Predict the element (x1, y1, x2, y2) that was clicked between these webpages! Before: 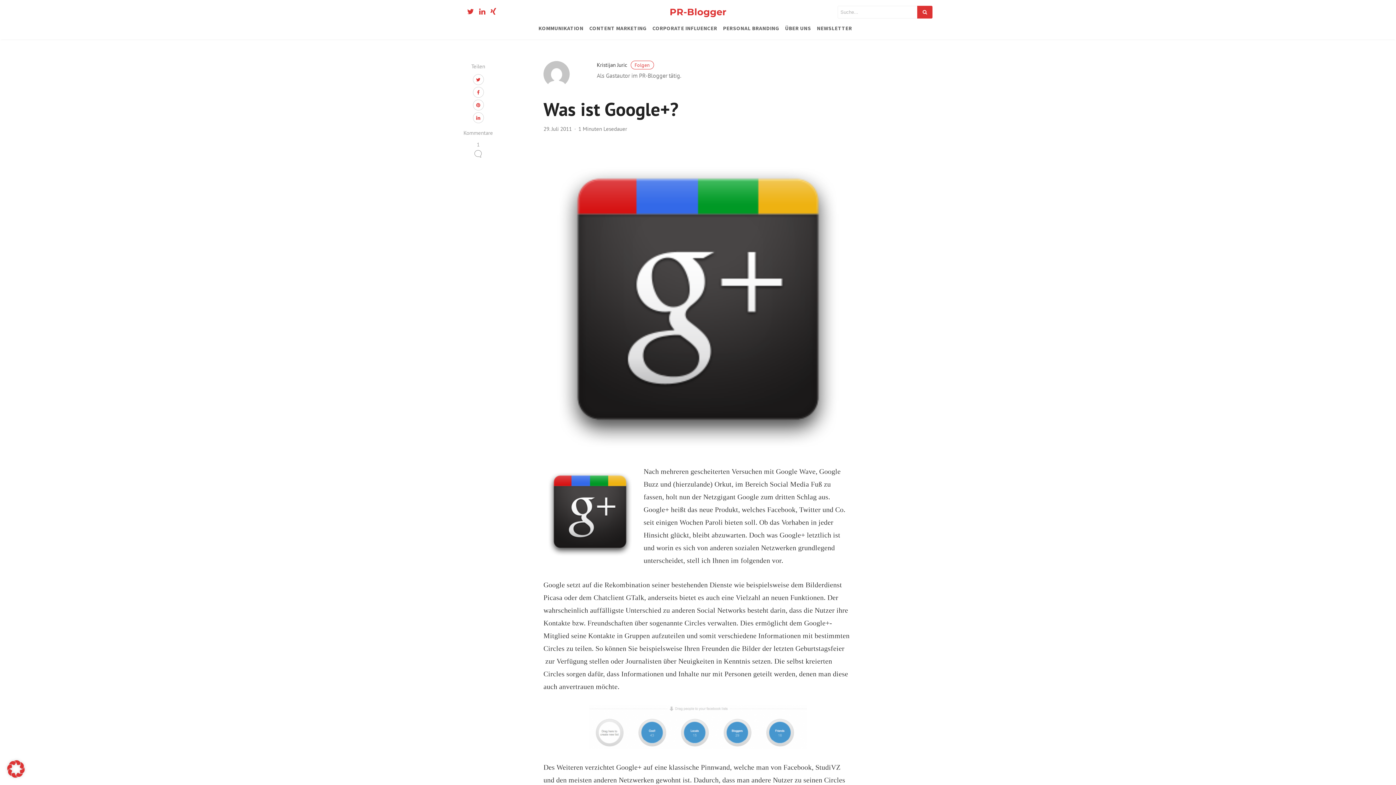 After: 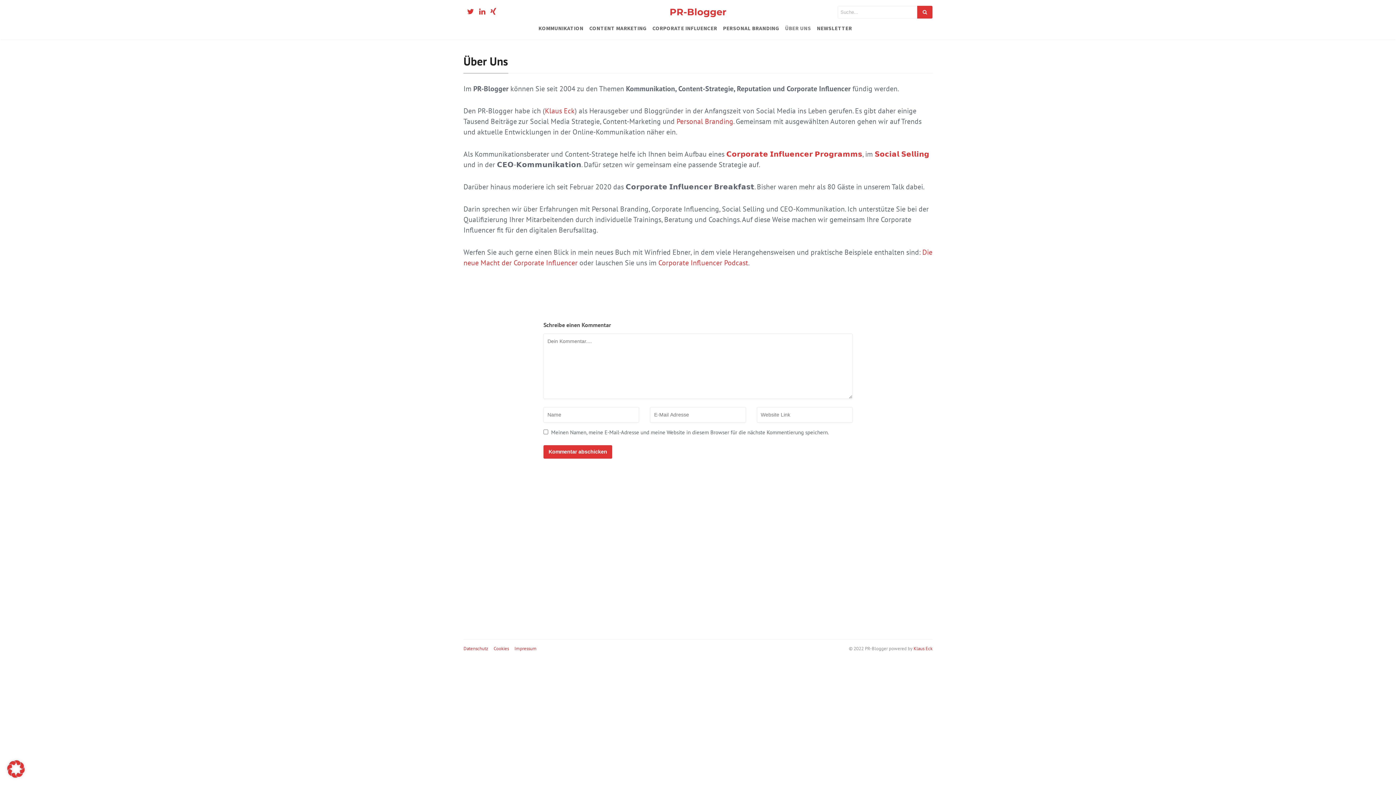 Action: label: ÜBER UNS bbox: (782, 21, 814, 34)